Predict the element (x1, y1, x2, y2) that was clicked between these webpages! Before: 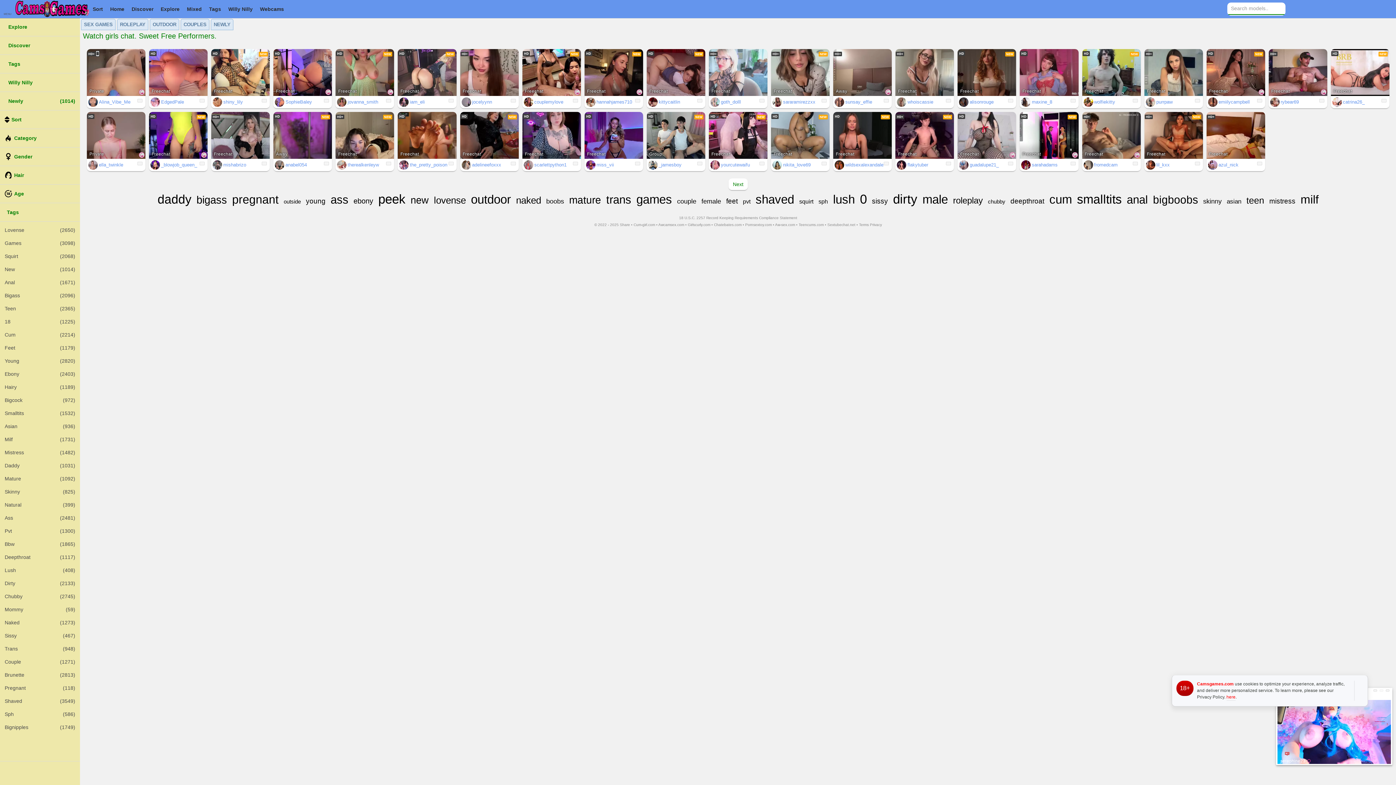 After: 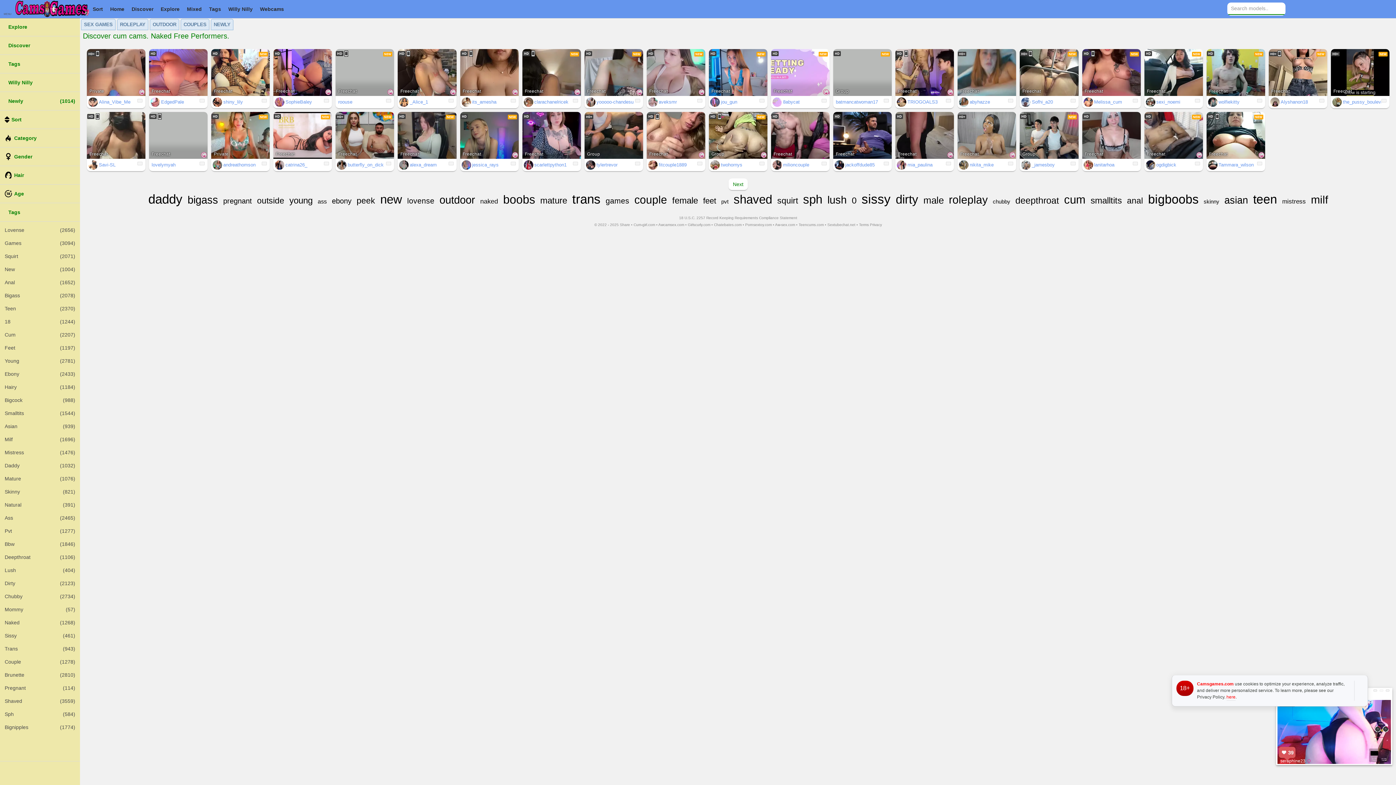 Action: bbox: (0, 328, 80, 341) label: Cum
(2214)